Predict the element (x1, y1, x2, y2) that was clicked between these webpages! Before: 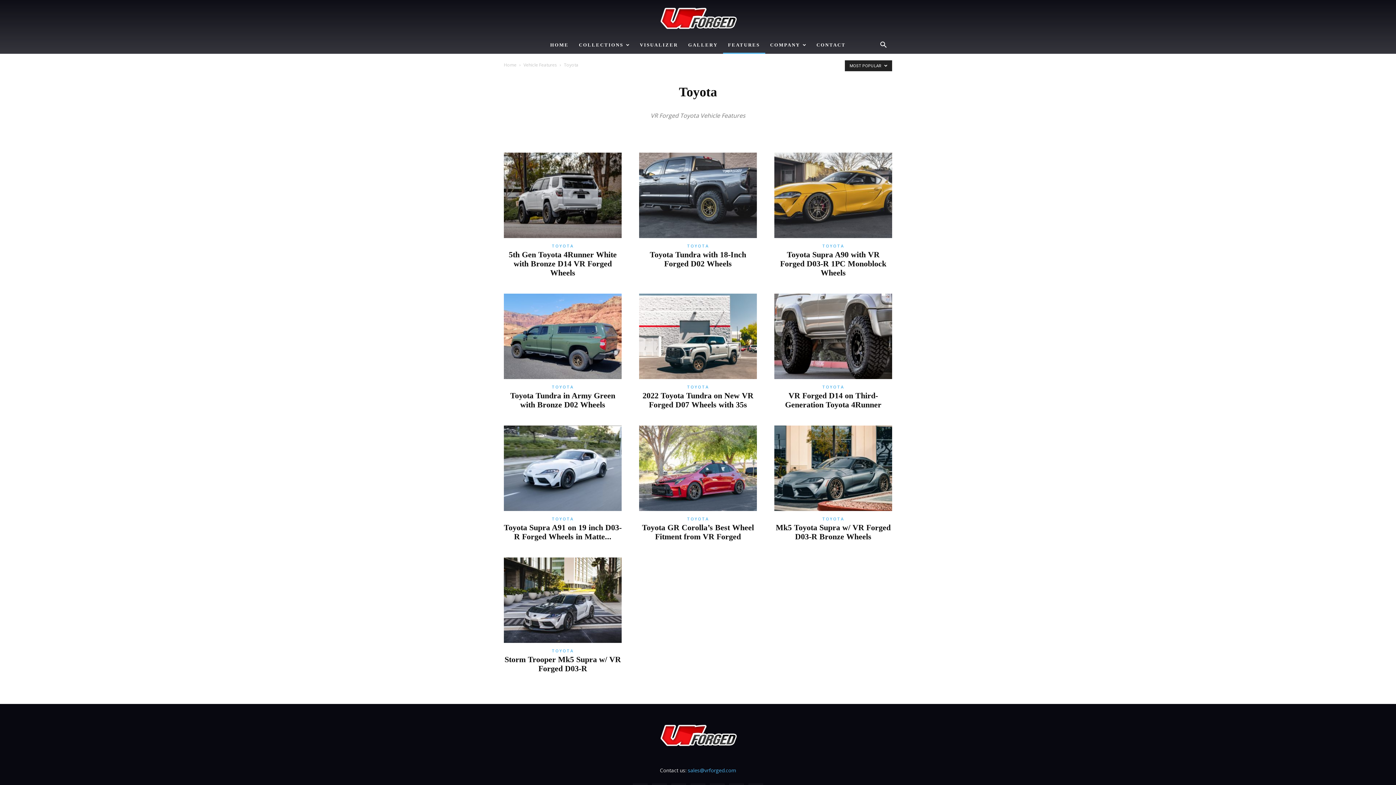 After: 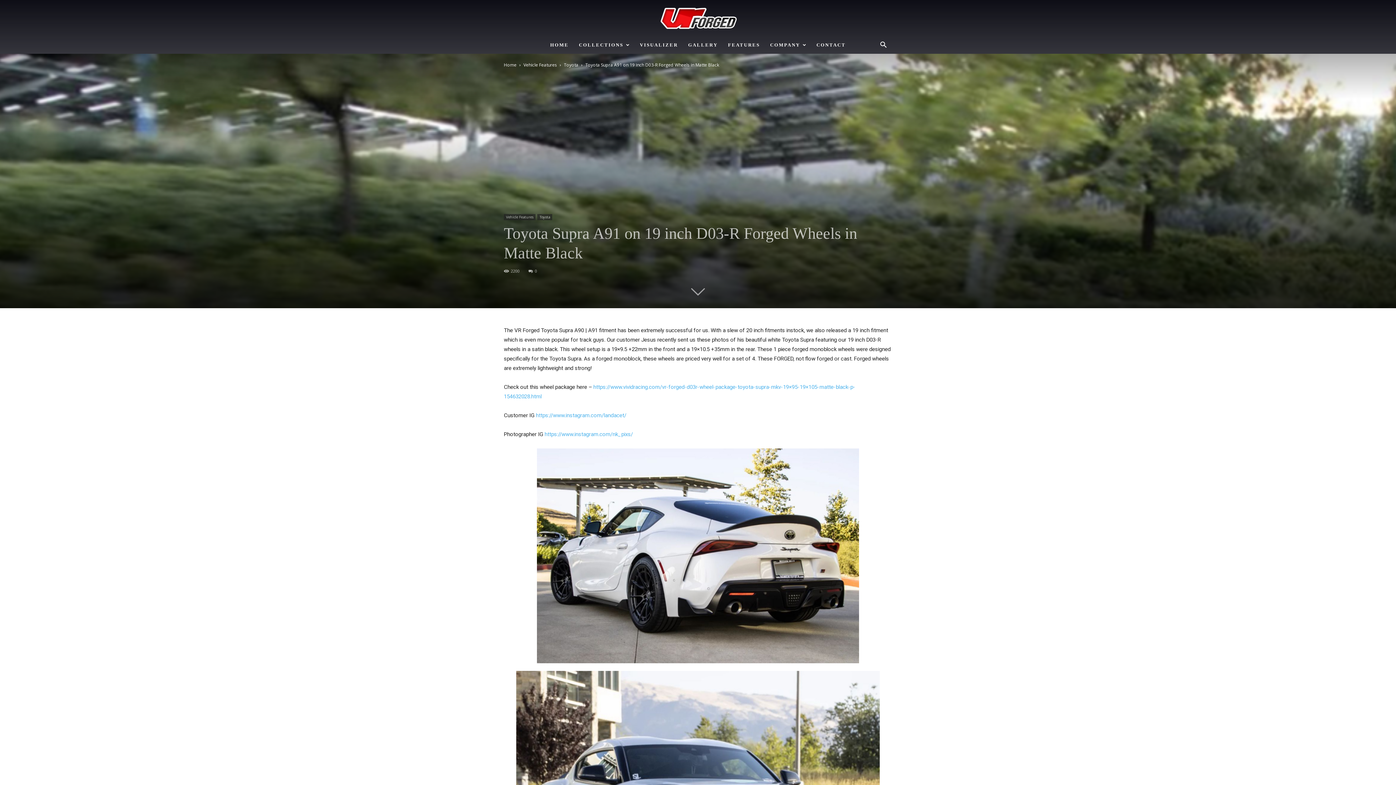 Action: bbox: (504, 425, 621, 511)